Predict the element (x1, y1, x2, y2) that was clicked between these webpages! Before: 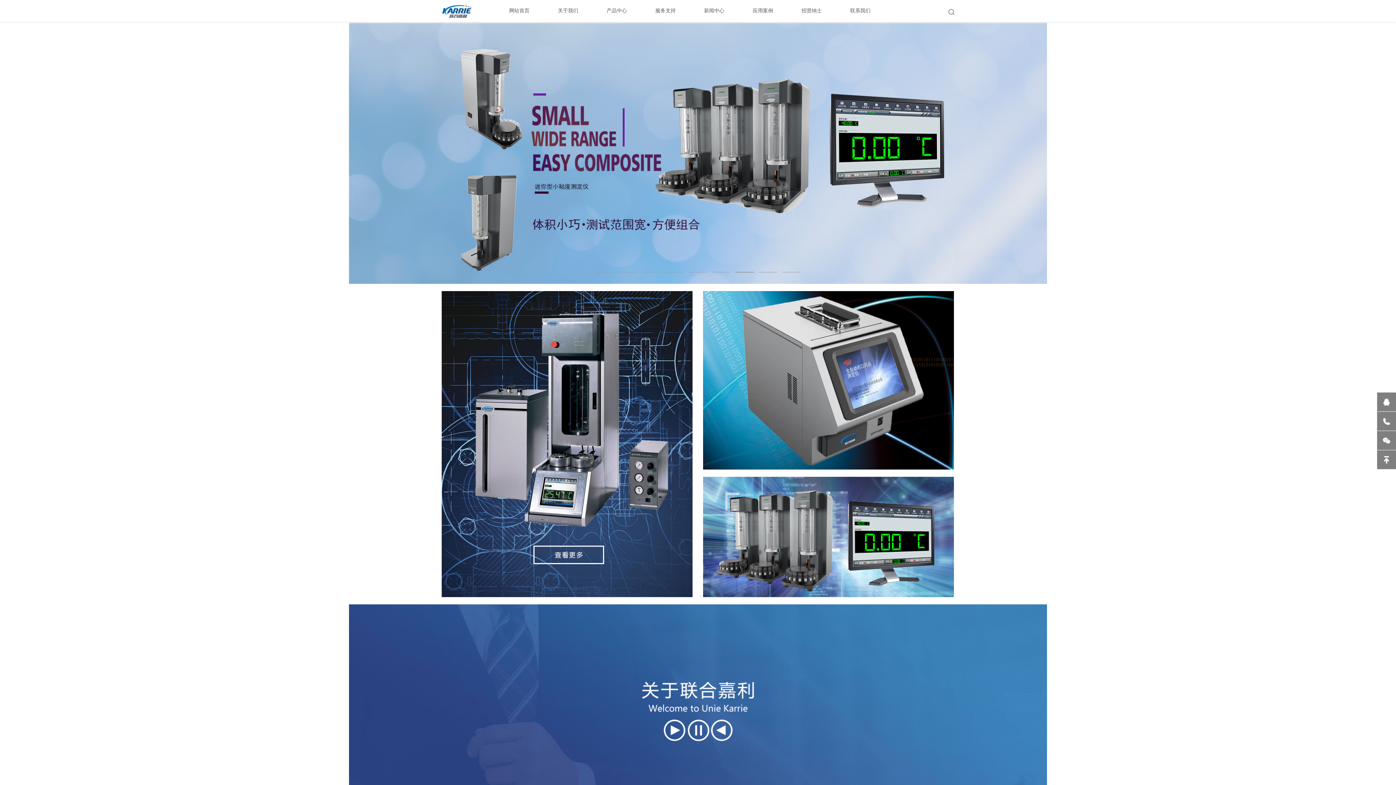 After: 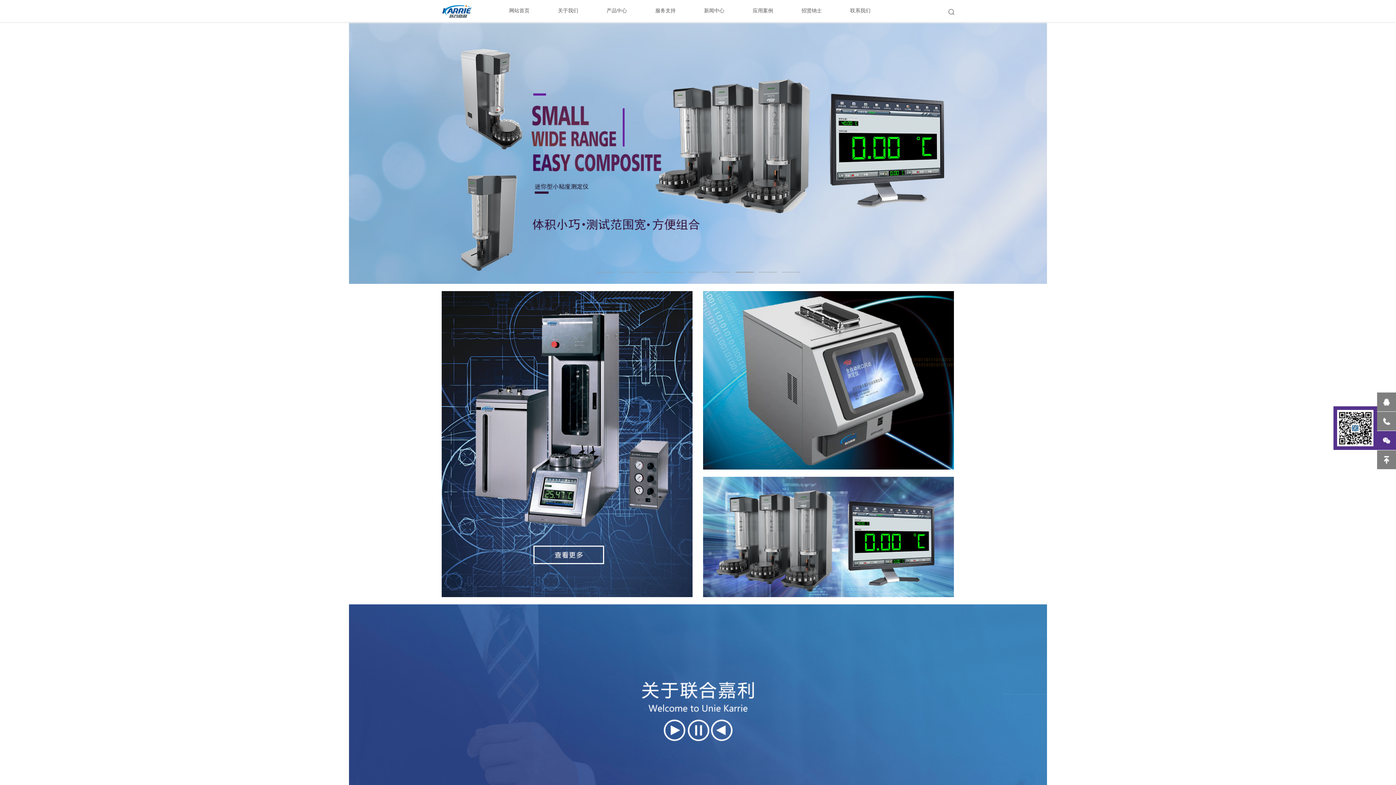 Action: bbox: (1377, 431, 1396, 450)